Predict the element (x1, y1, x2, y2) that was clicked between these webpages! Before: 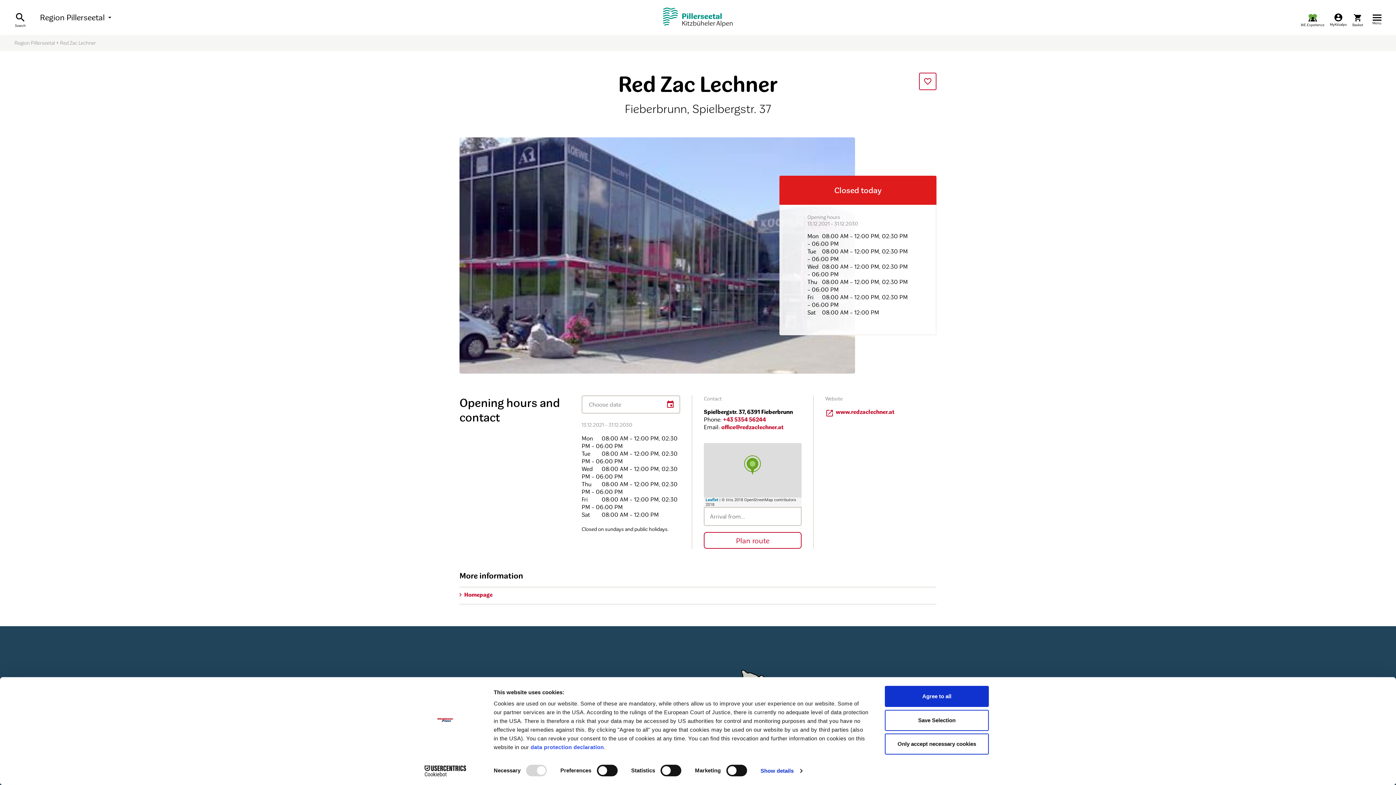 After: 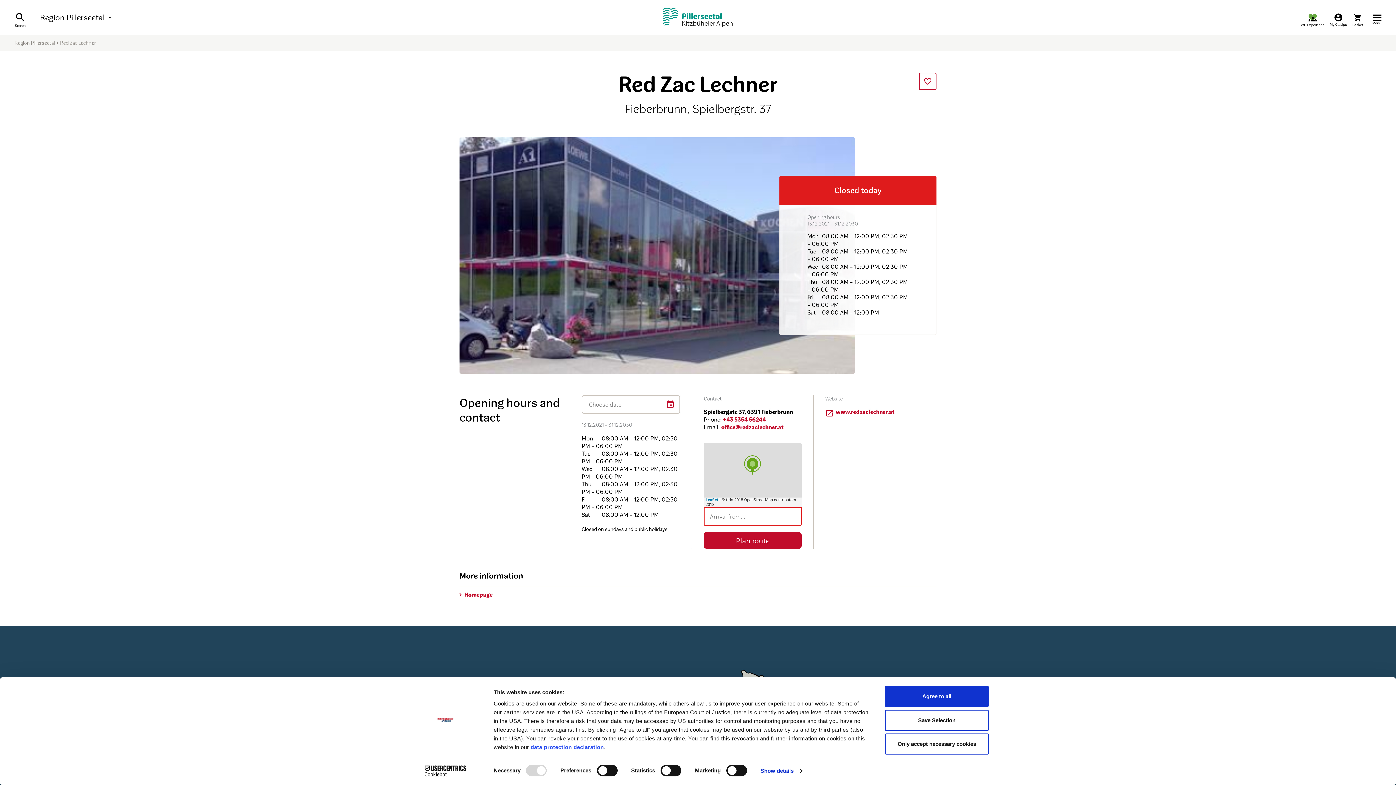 Action: label: Plan route bbox: (704, 532, 801, 549)